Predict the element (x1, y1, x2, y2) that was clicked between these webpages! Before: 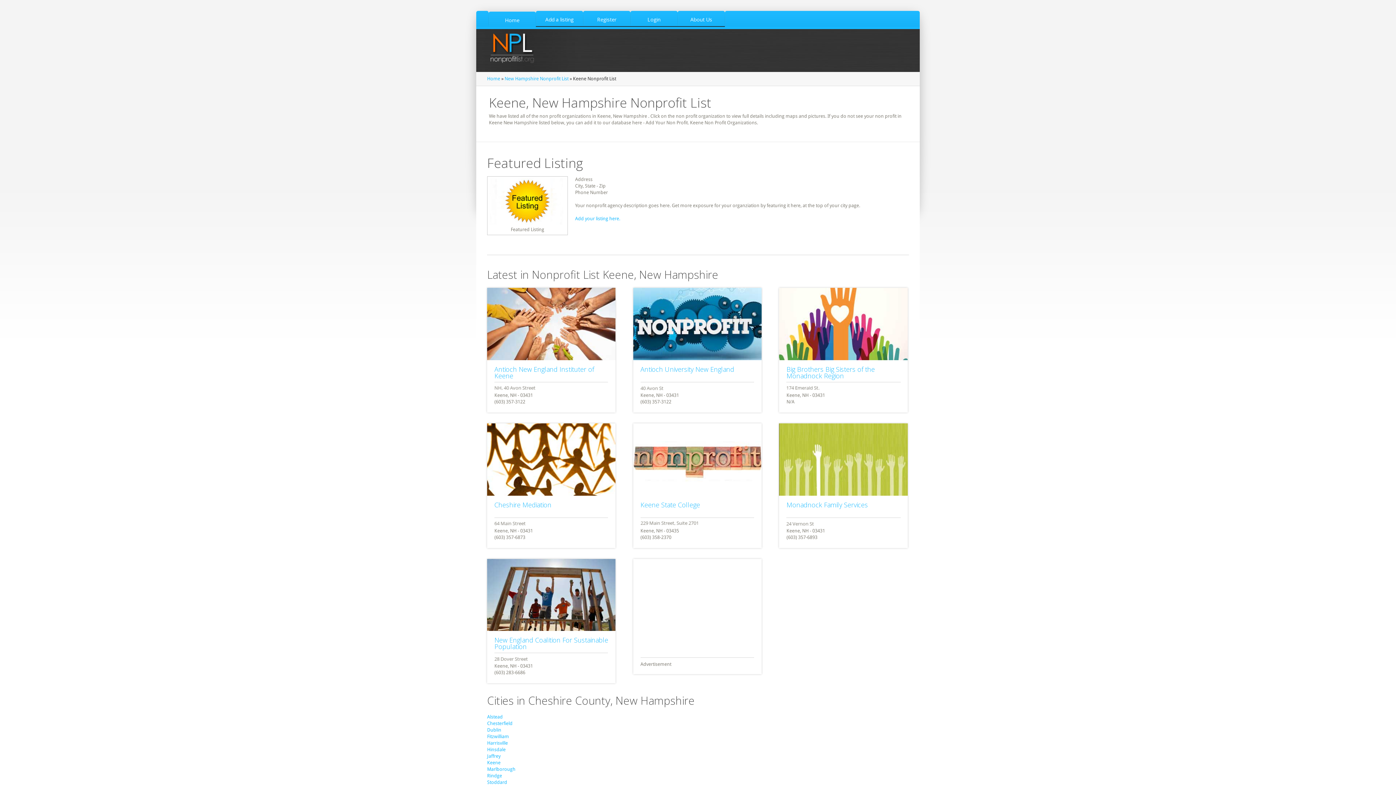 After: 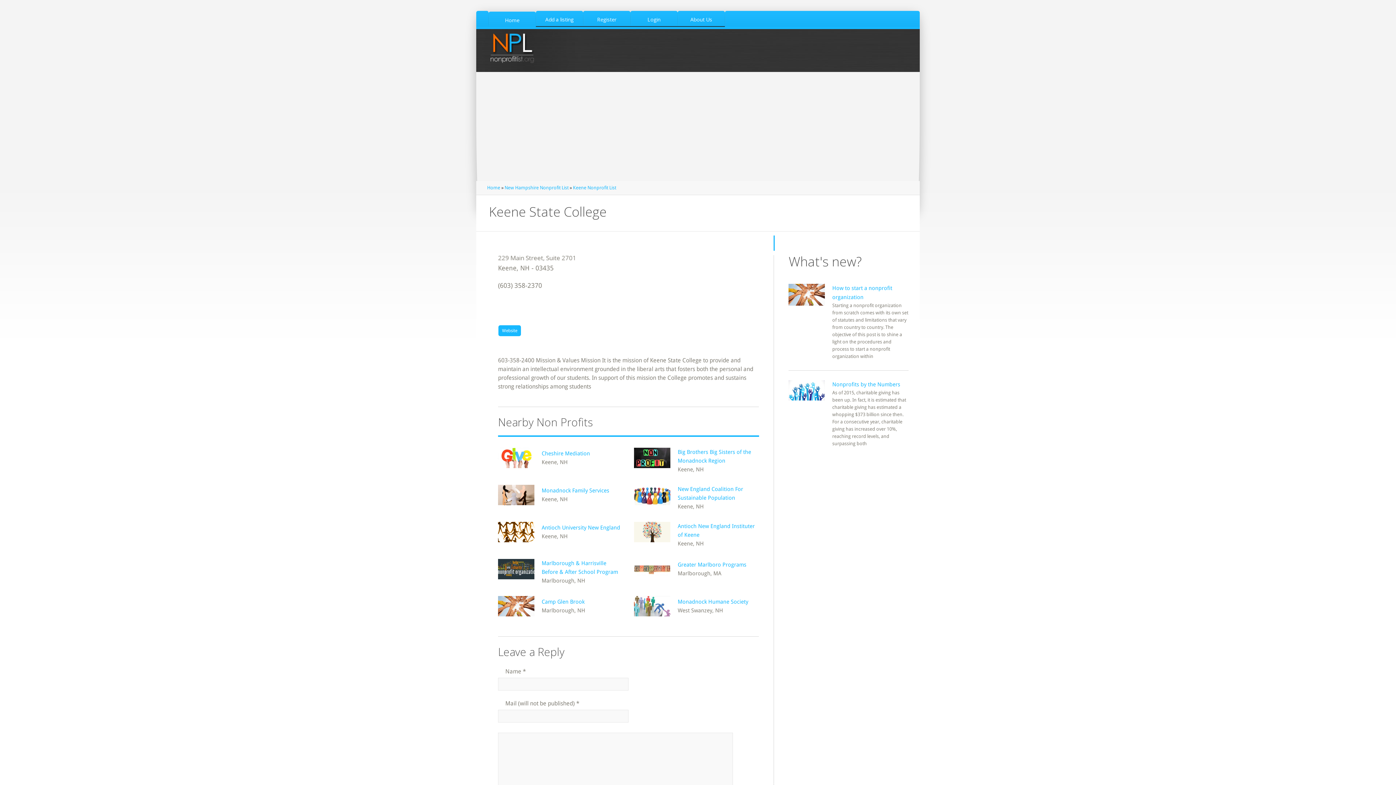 Action: bbox: (640, 500, 700, 509) label: Keene State College